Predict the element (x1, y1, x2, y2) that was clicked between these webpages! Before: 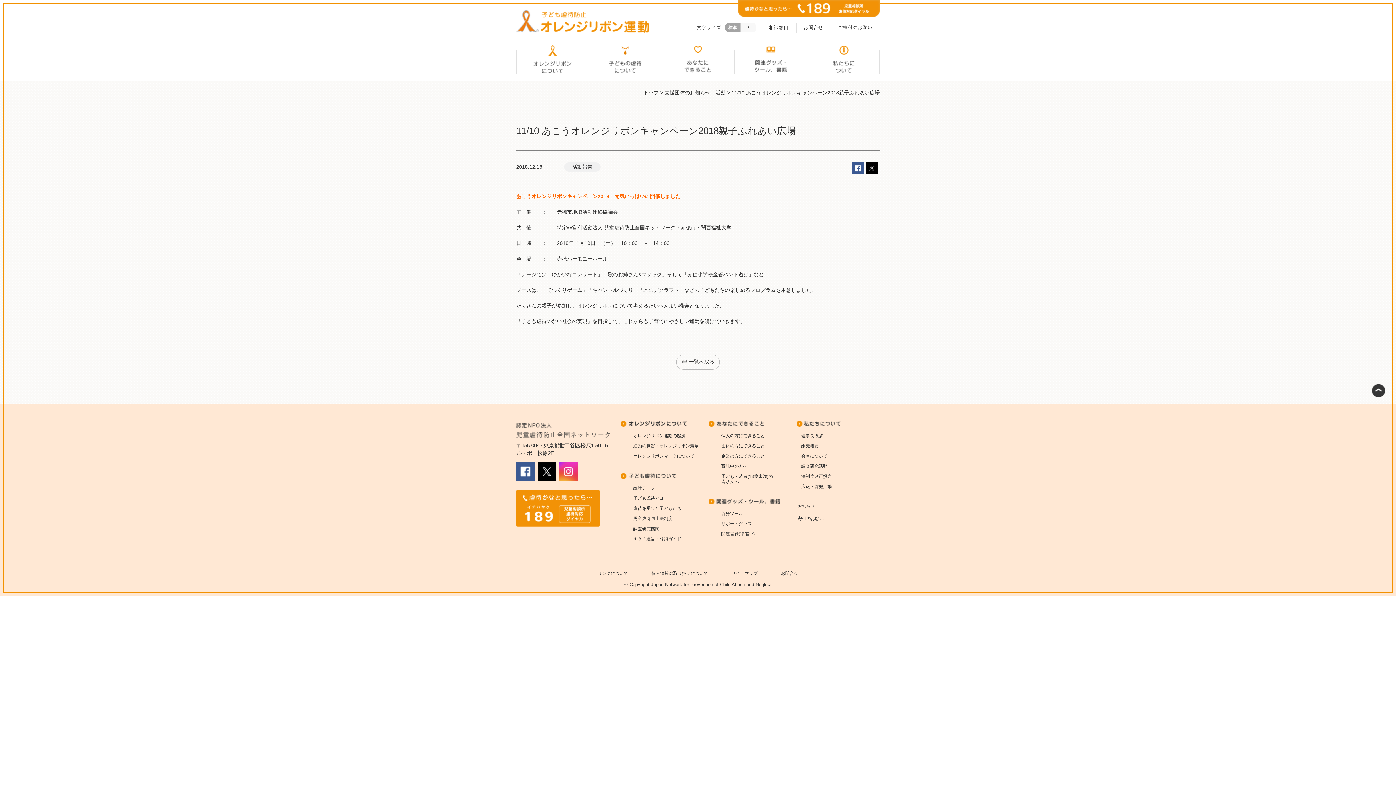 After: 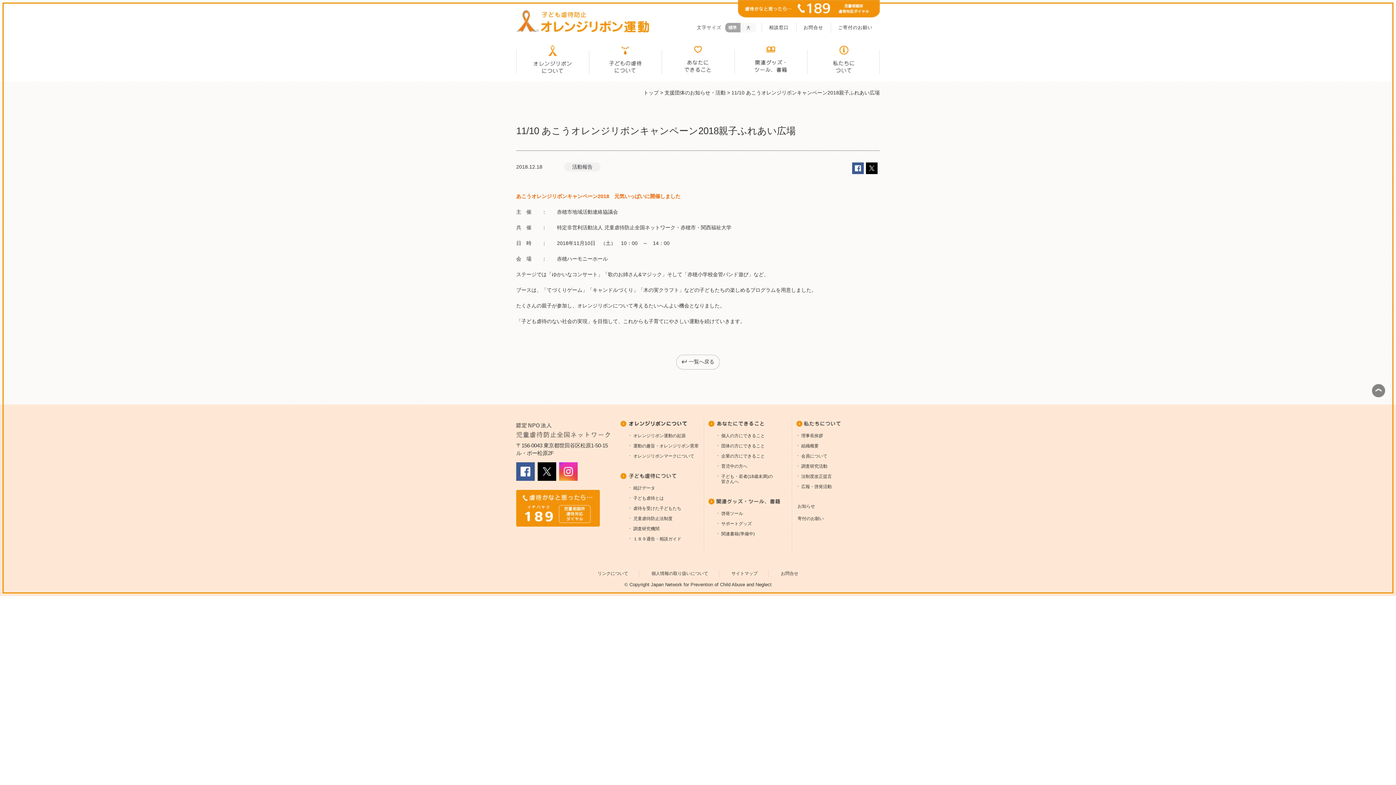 Action: bbox: (1372, 392, 1385, 397)